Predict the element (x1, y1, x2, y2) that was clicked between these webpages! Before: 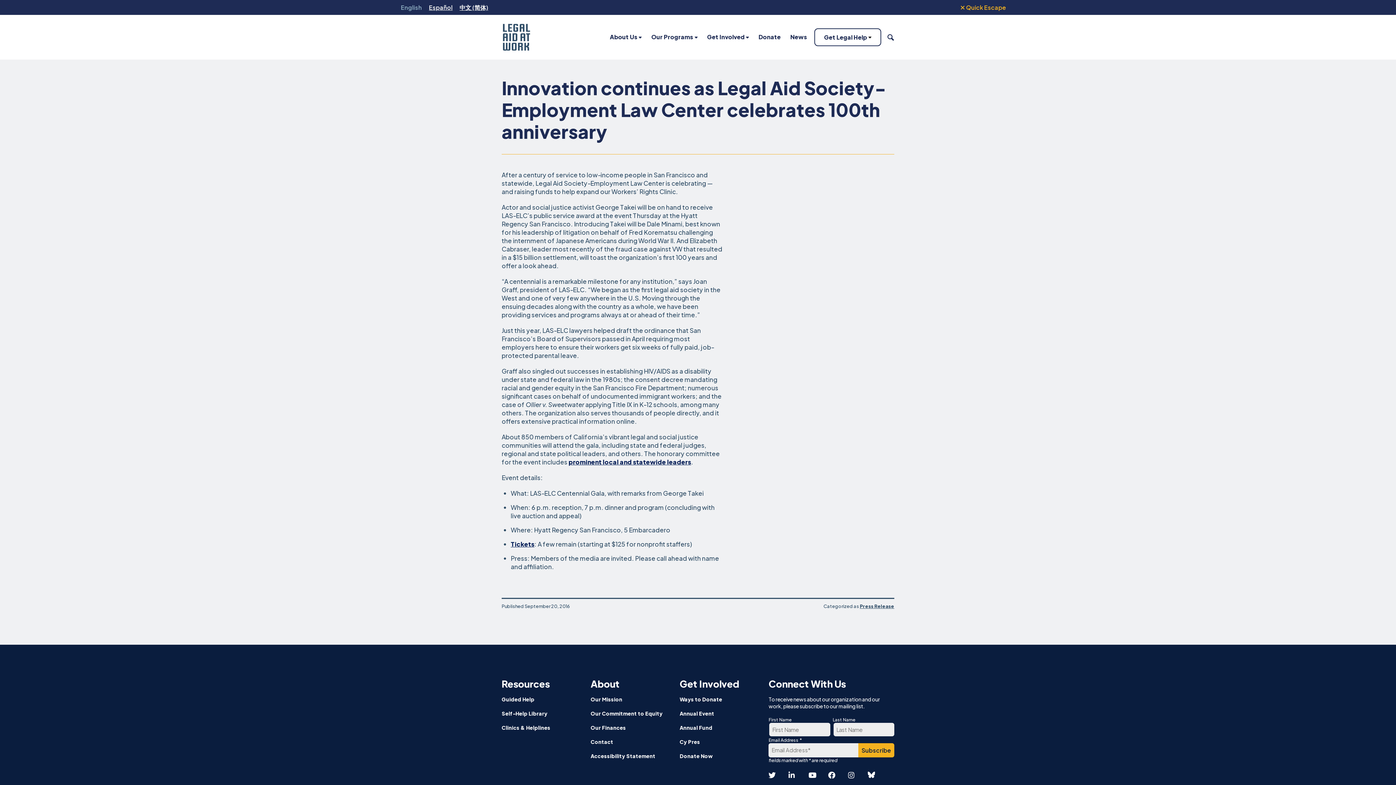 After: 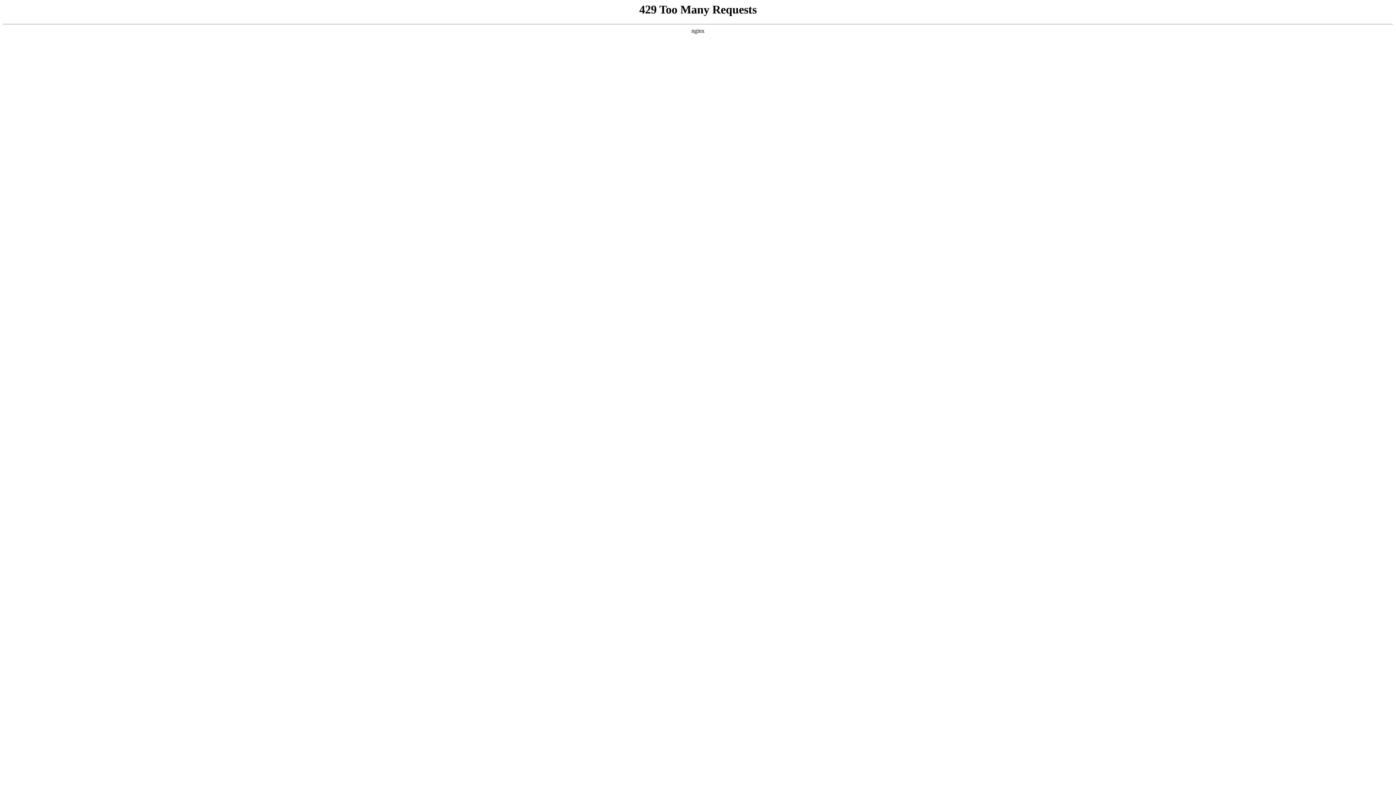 Action: label: Press Release bbox: (860, 603, 894, 609)